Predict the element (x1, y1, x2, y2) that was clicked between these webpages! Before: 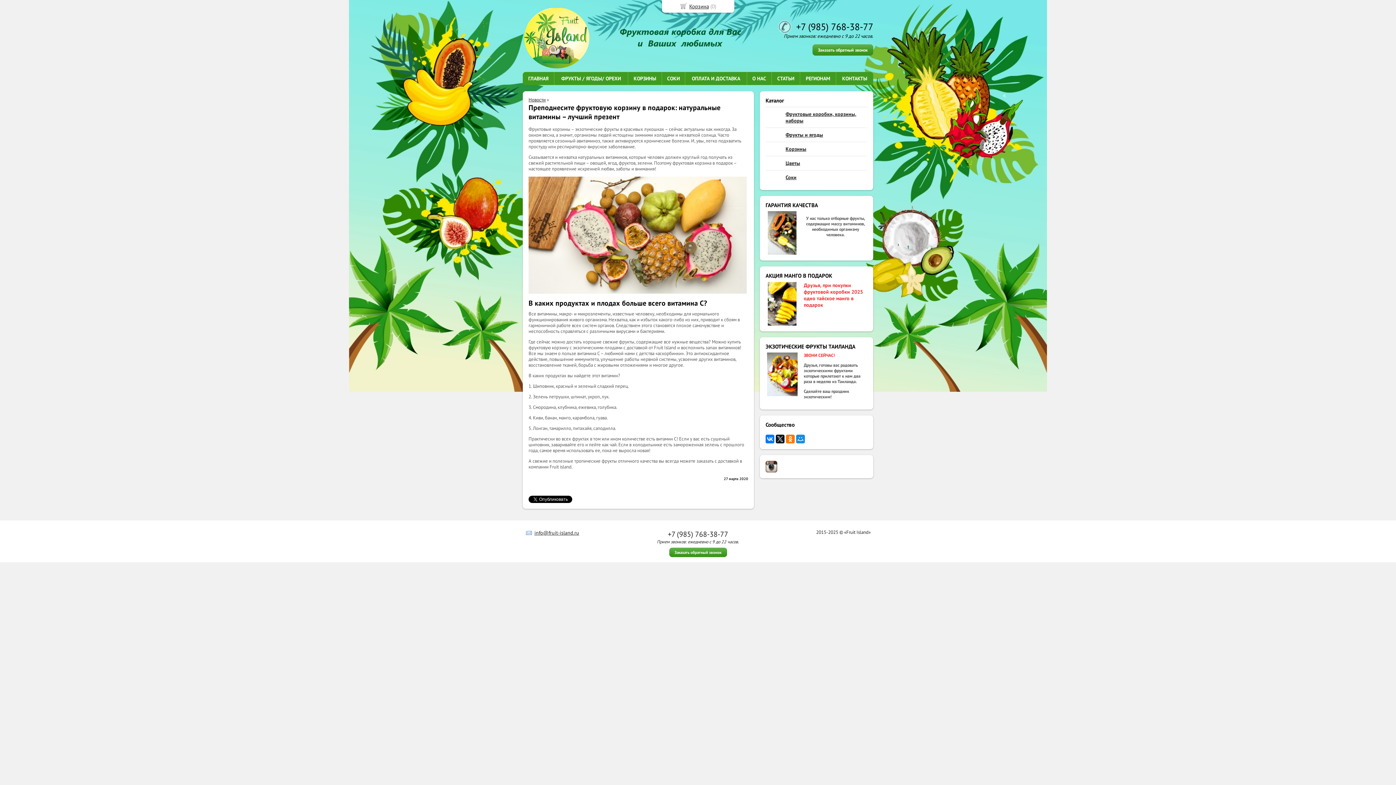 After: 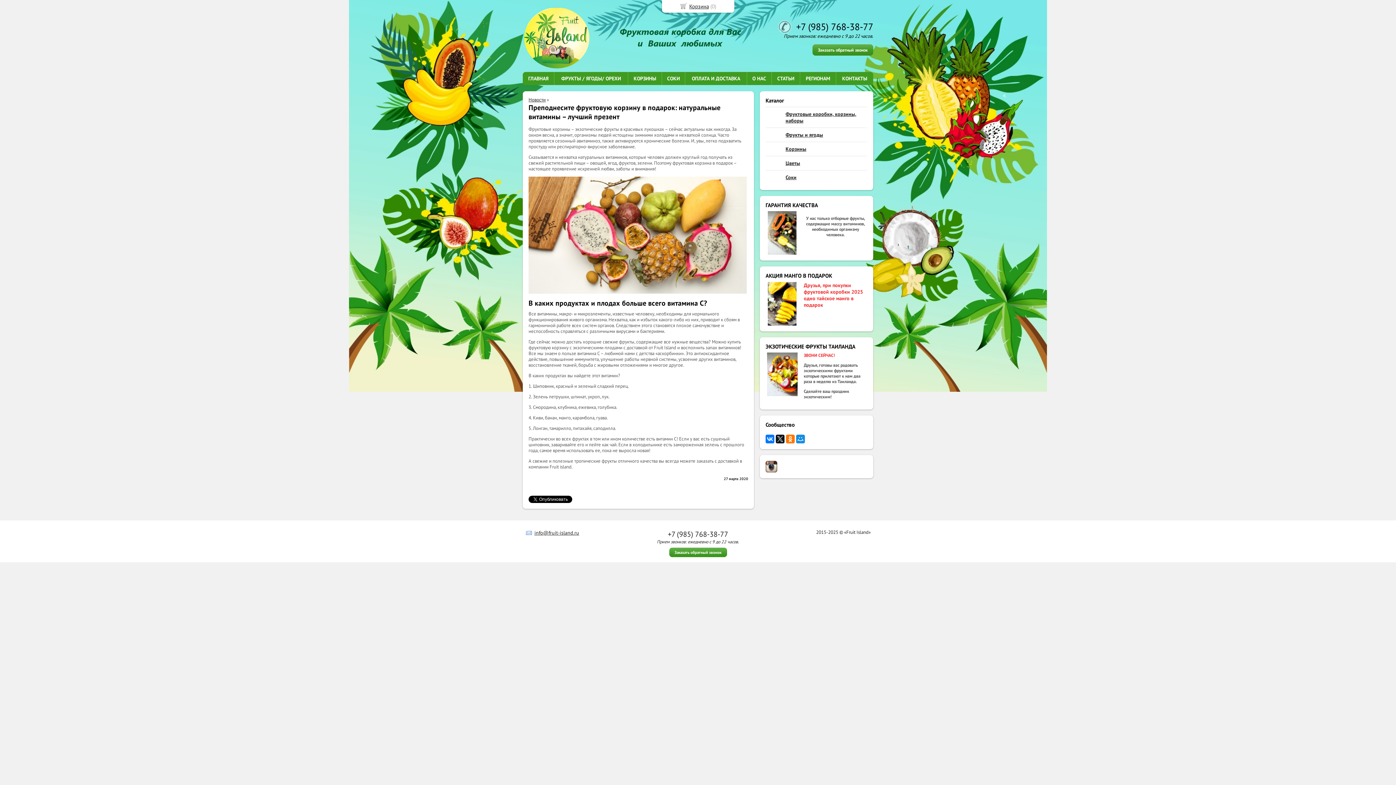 Action: label: info@fruit-island.ru bbox: (534, 529, 579, 536)